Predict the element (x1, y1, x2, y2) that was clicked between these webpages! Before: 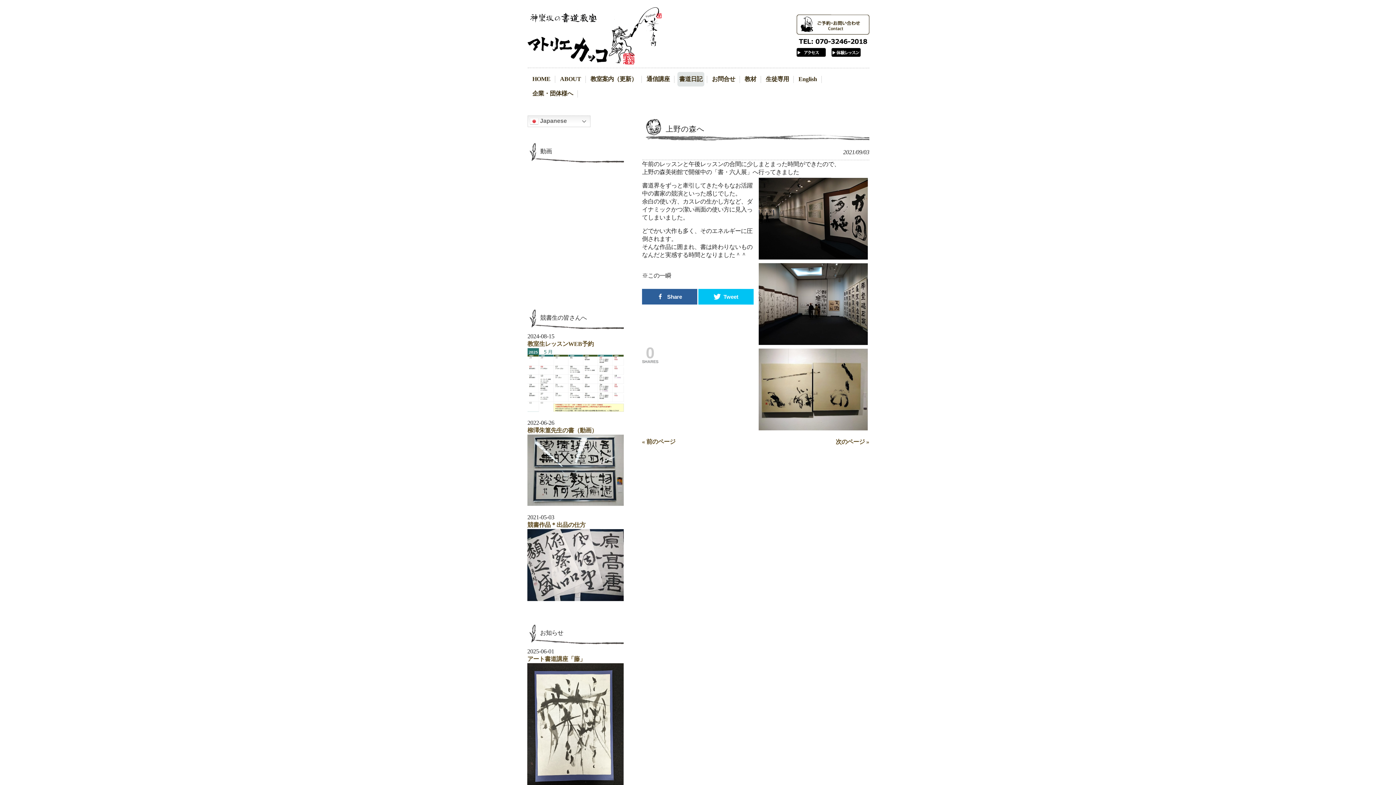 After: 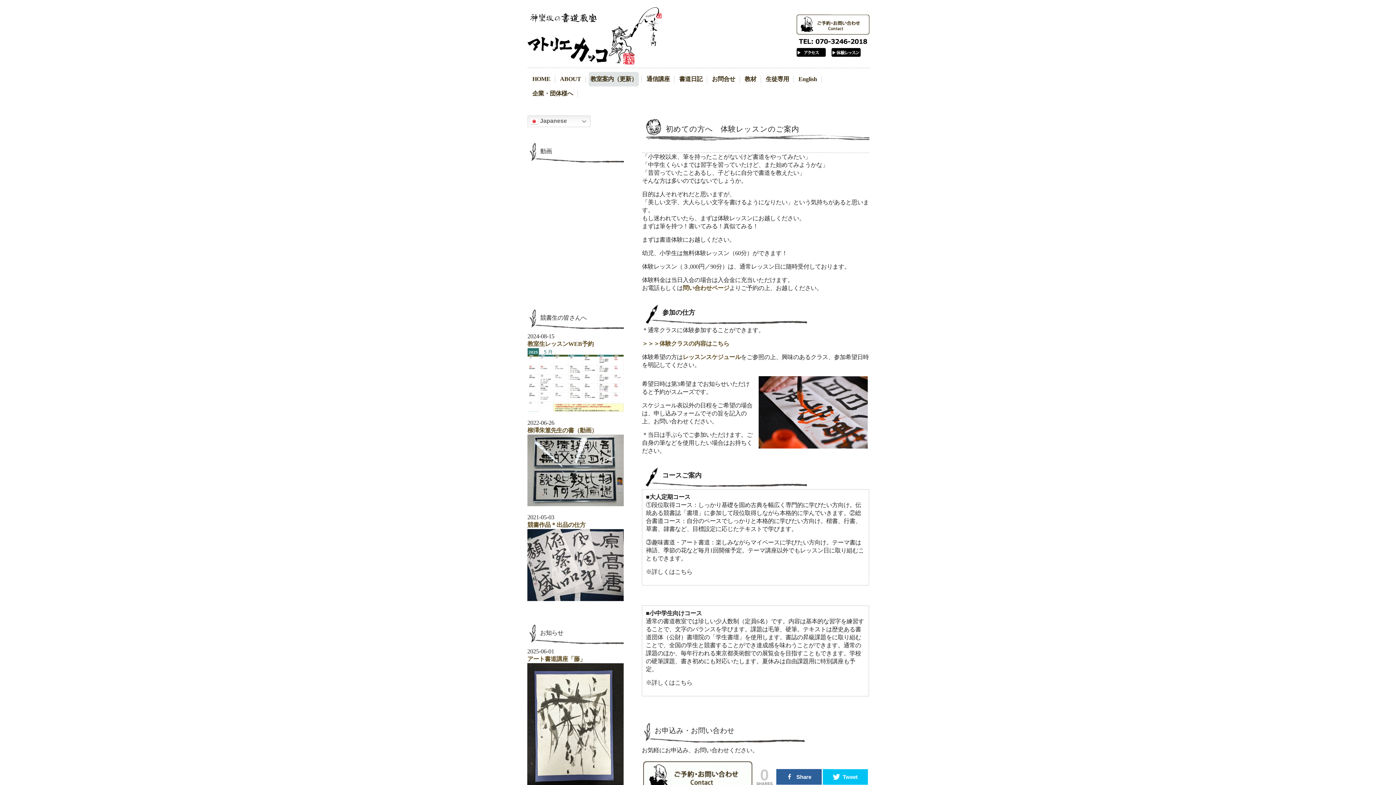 Action: bbox: (831, 51, 860, 58)